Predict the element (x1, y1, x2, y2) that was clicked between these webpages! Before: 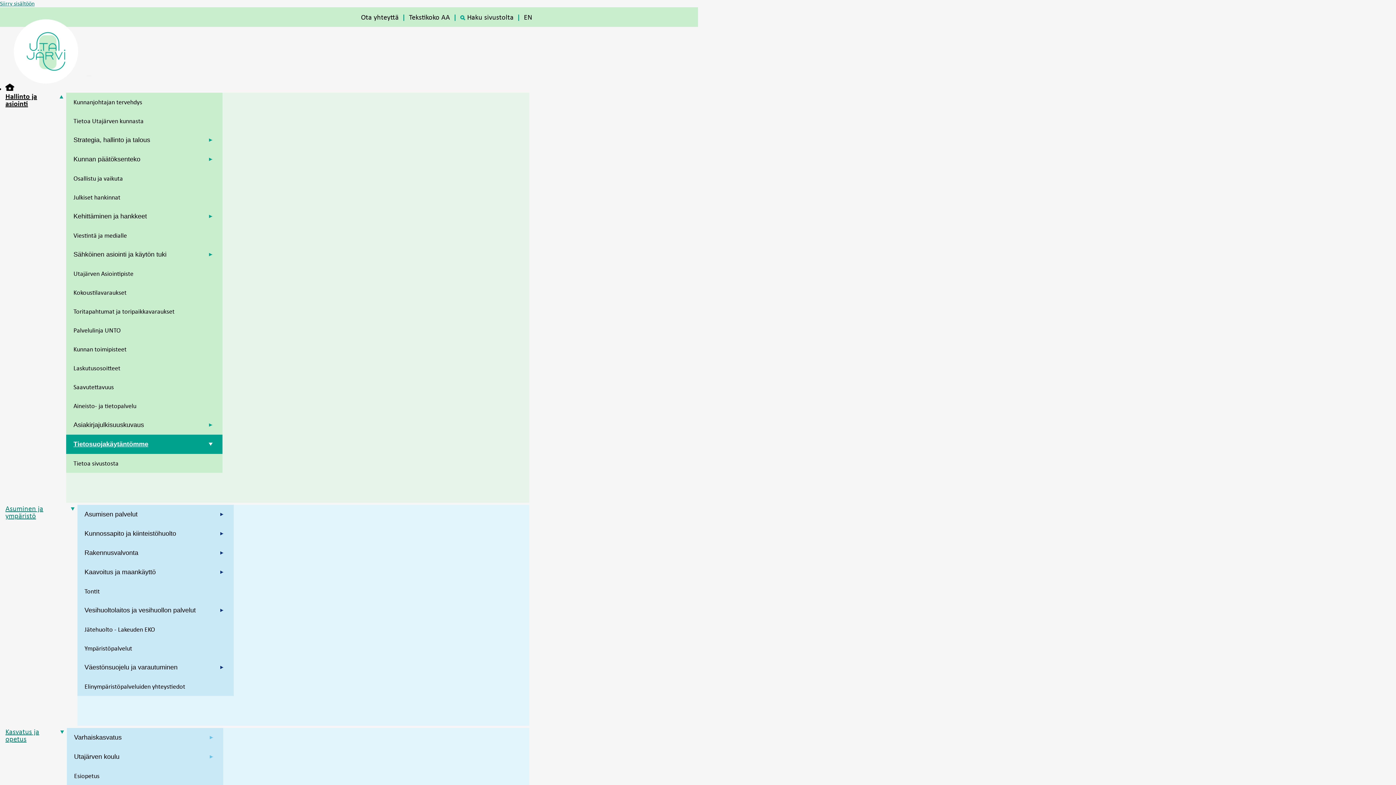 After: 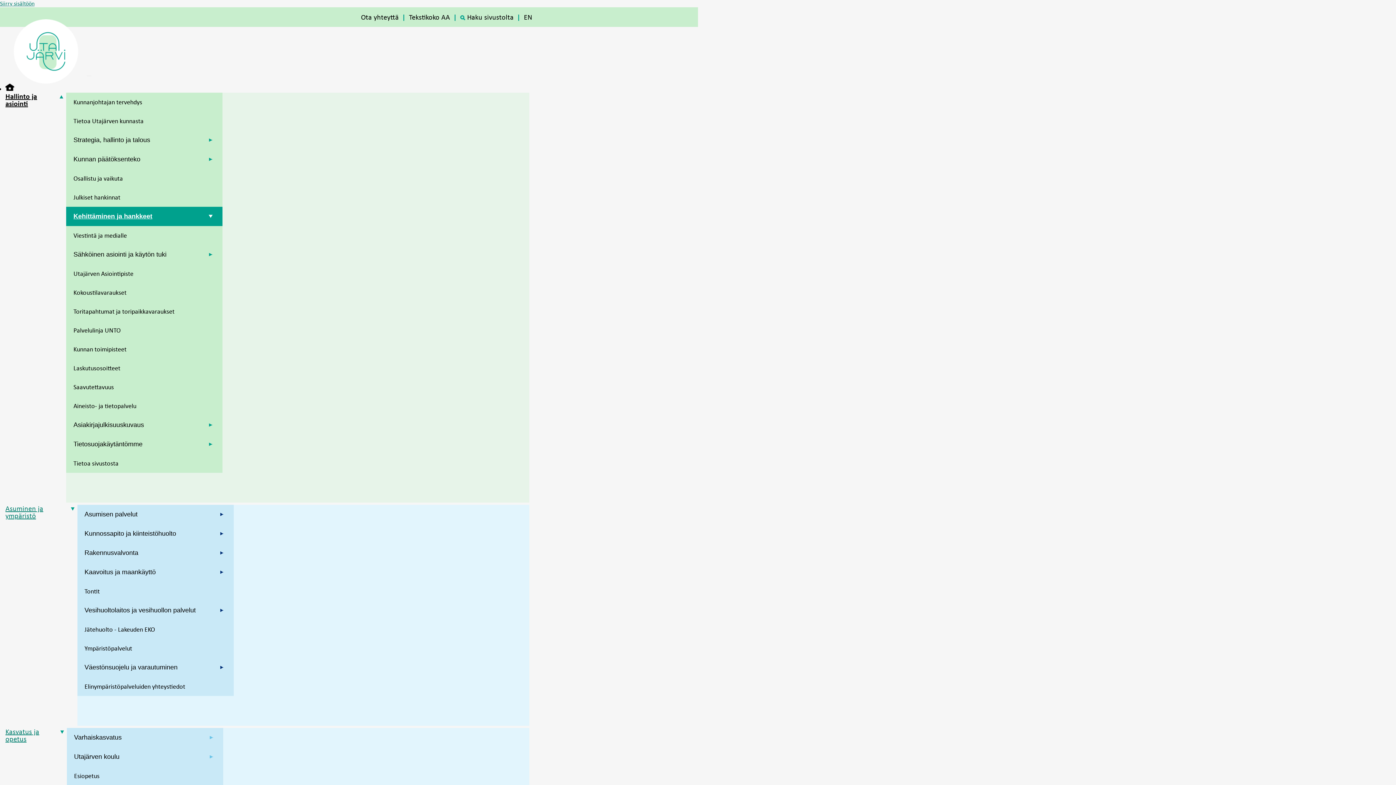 Action: label: Kehittäminen ja hankkeet bbox: (66, 206, 222, 226)